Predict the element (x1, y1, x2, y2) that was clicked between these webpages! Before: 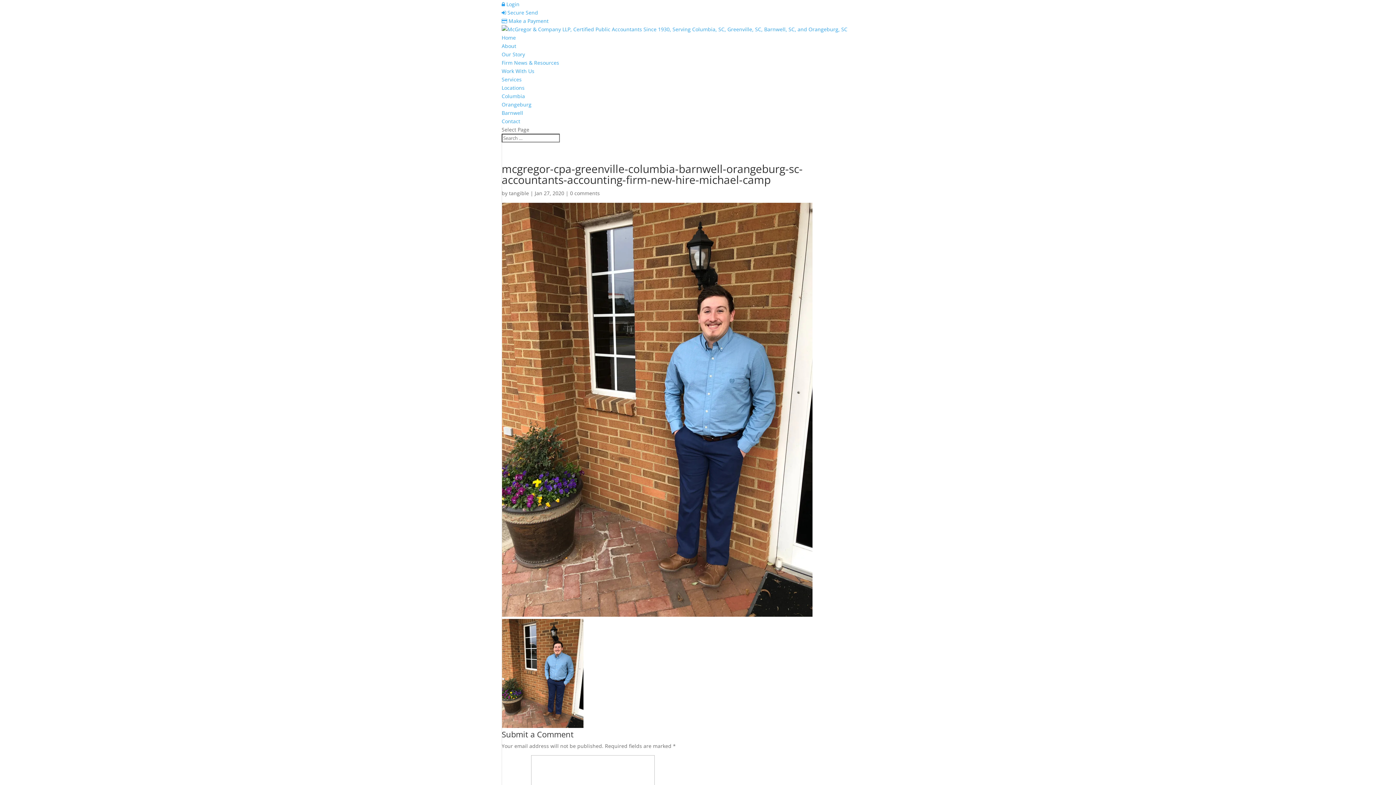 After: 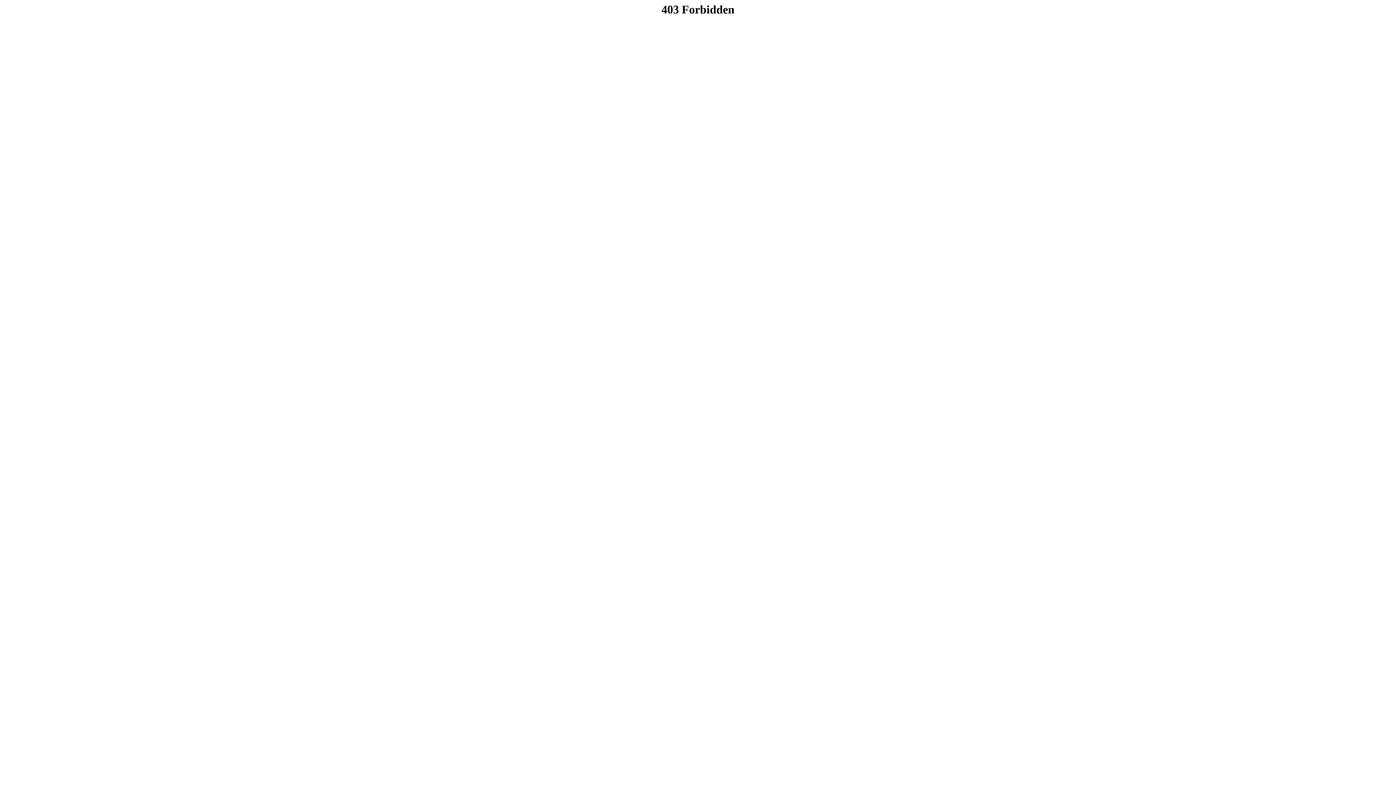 Action: bbox: (501, 0, 519, 7) label:  Login